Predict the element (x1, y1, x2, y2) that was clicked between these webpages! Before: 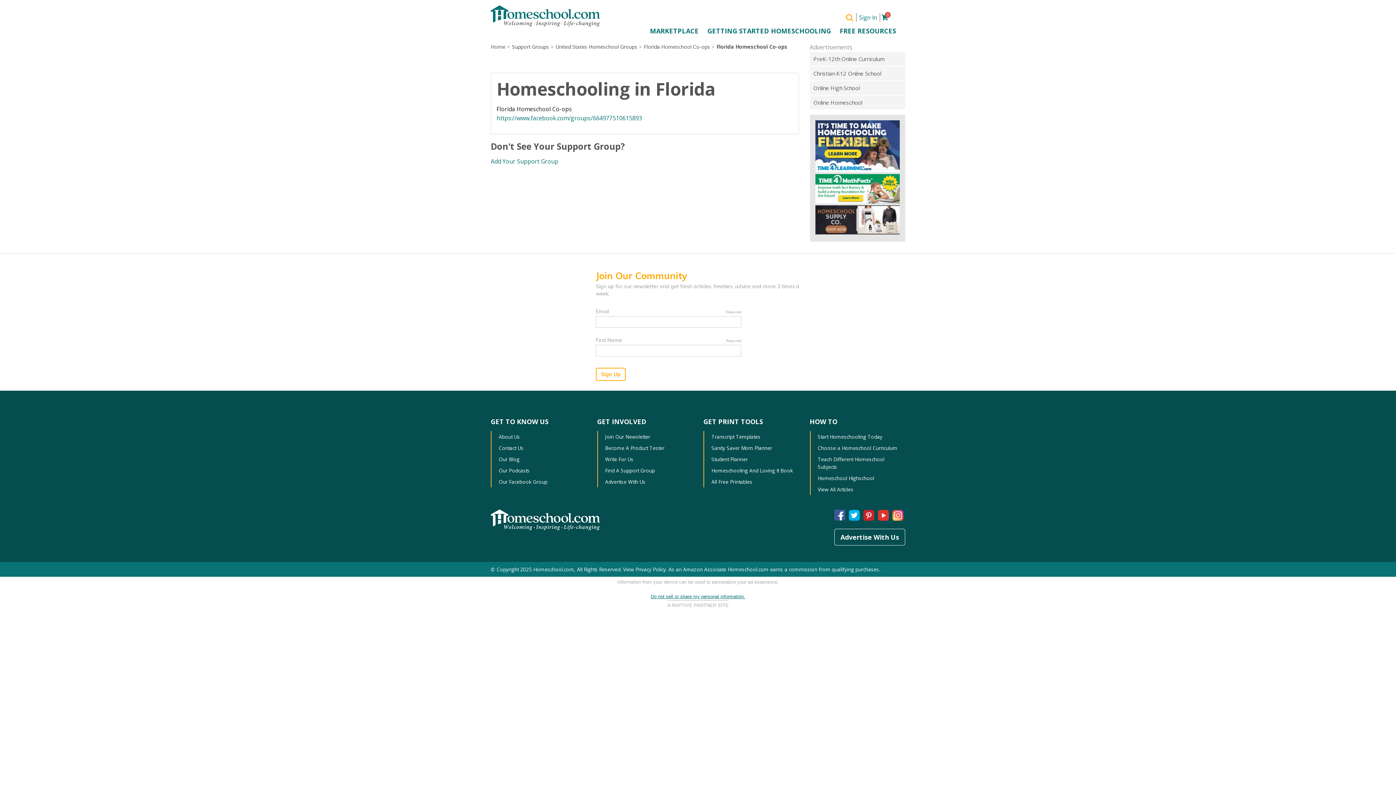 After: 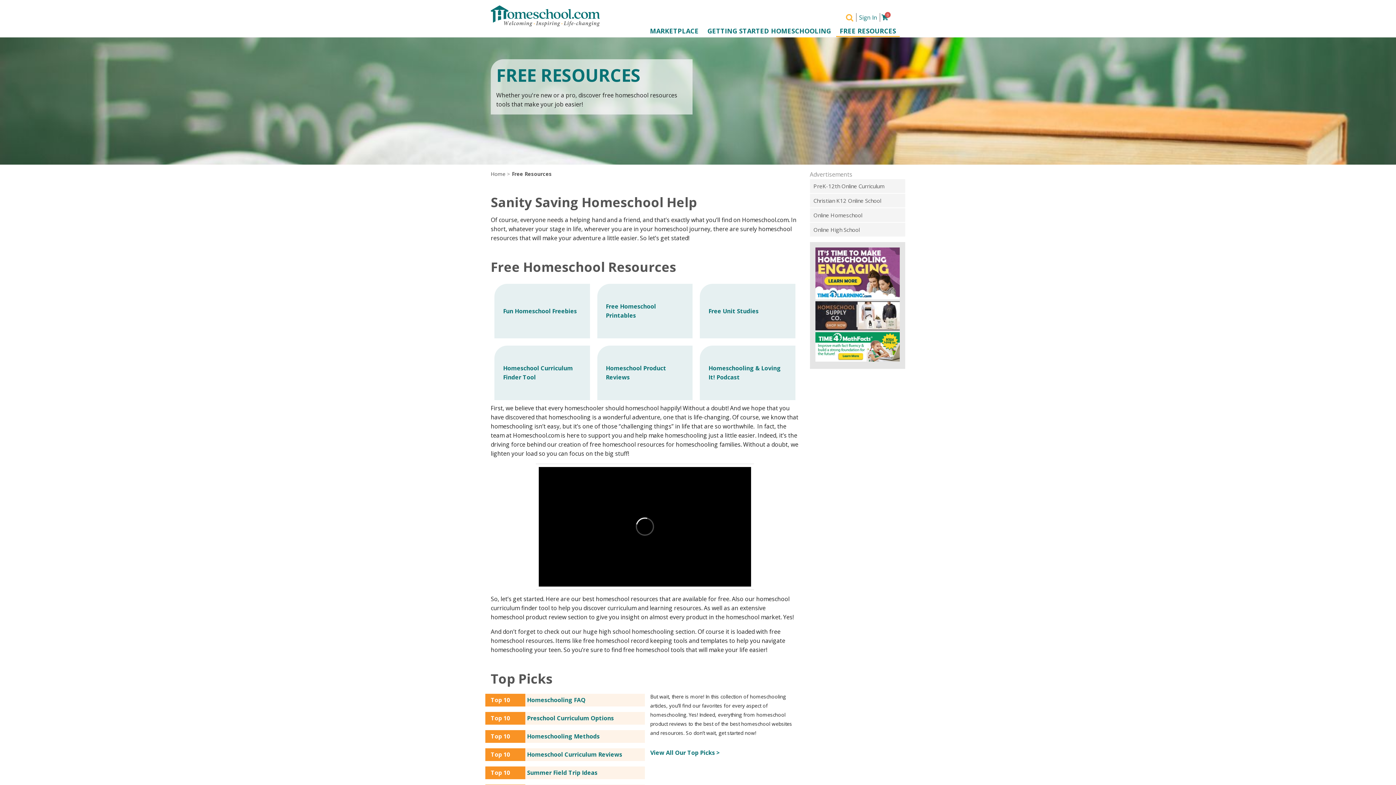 Action: label: FREE RESOURCES bbox: (838, 25, 898, 36)